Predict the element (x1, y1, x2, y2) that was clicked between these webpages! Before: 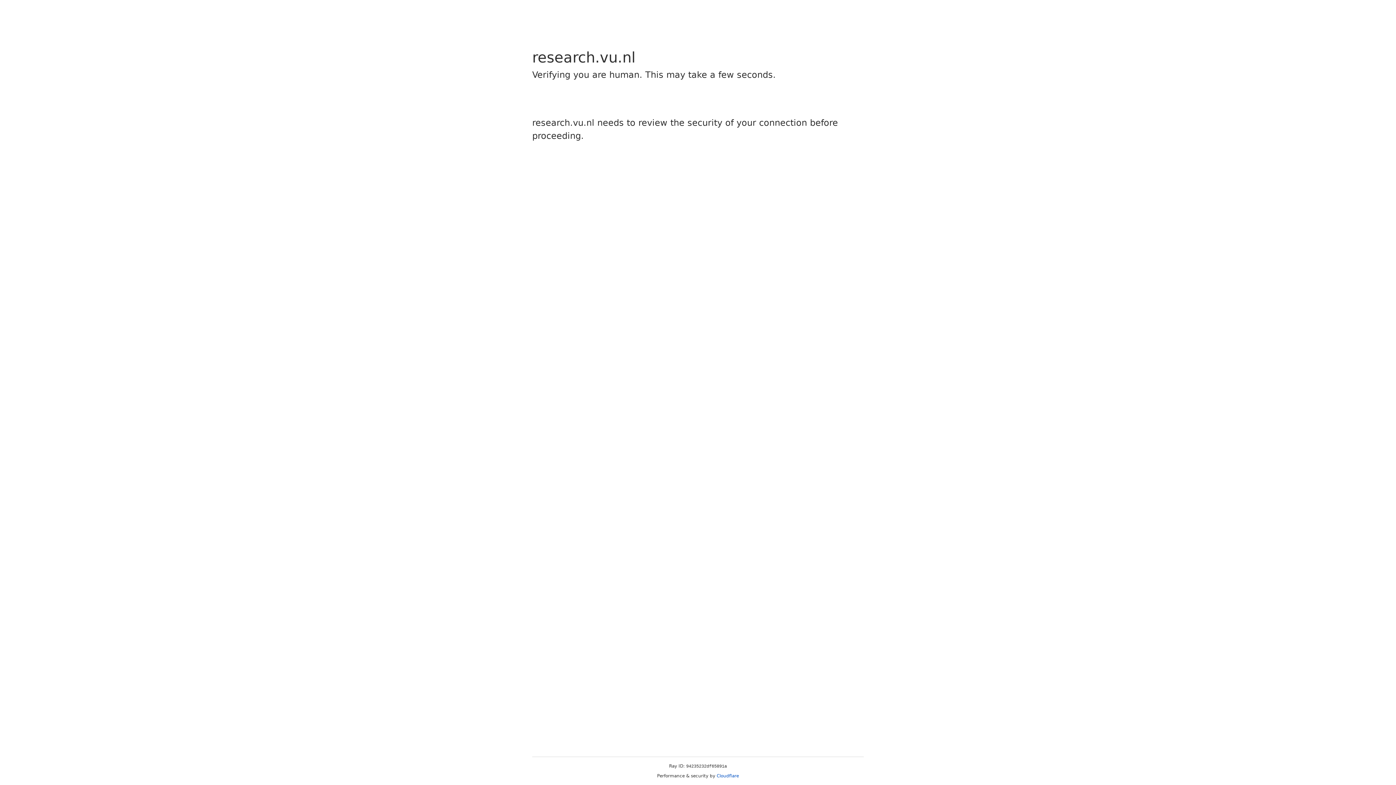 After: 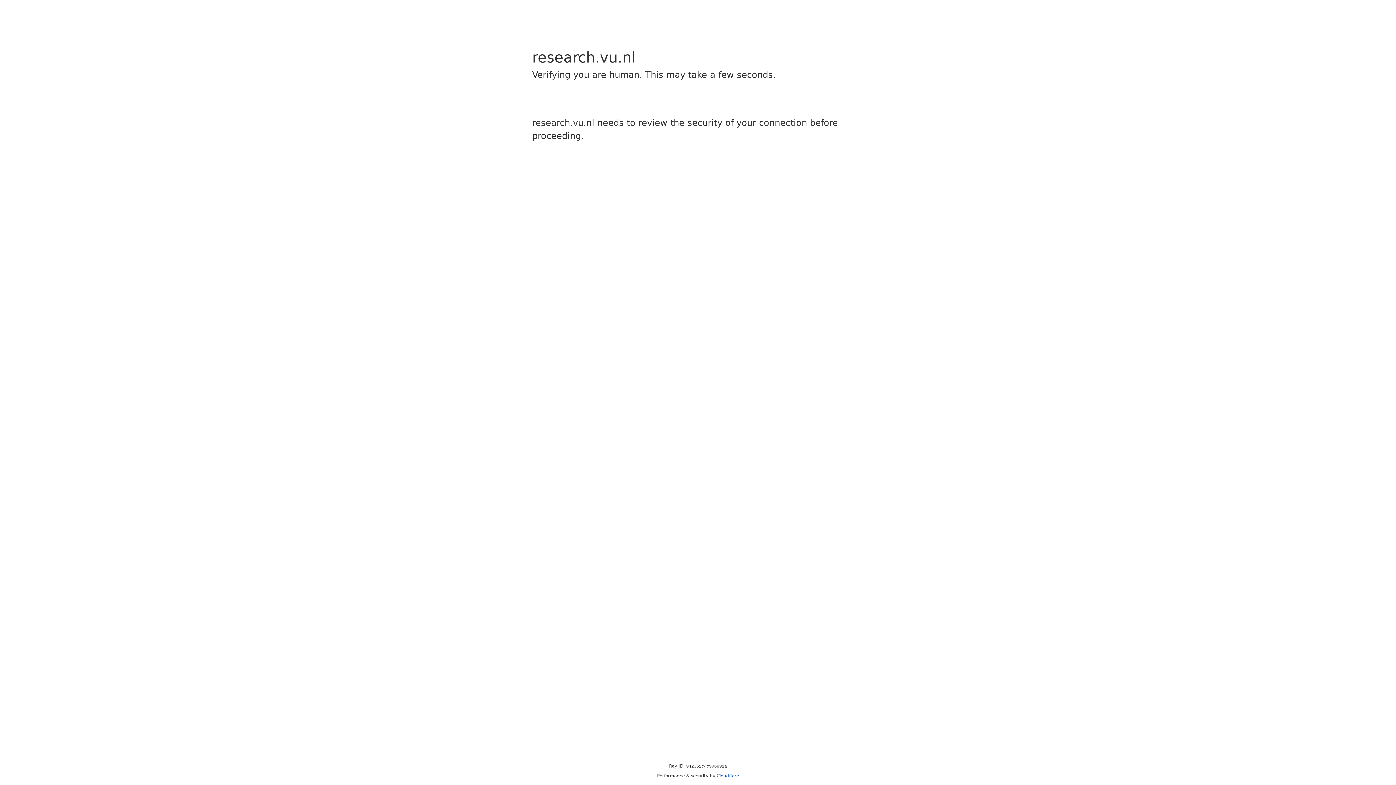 Action: bbox: (716, 773, 739, 778) label: Cloudflare